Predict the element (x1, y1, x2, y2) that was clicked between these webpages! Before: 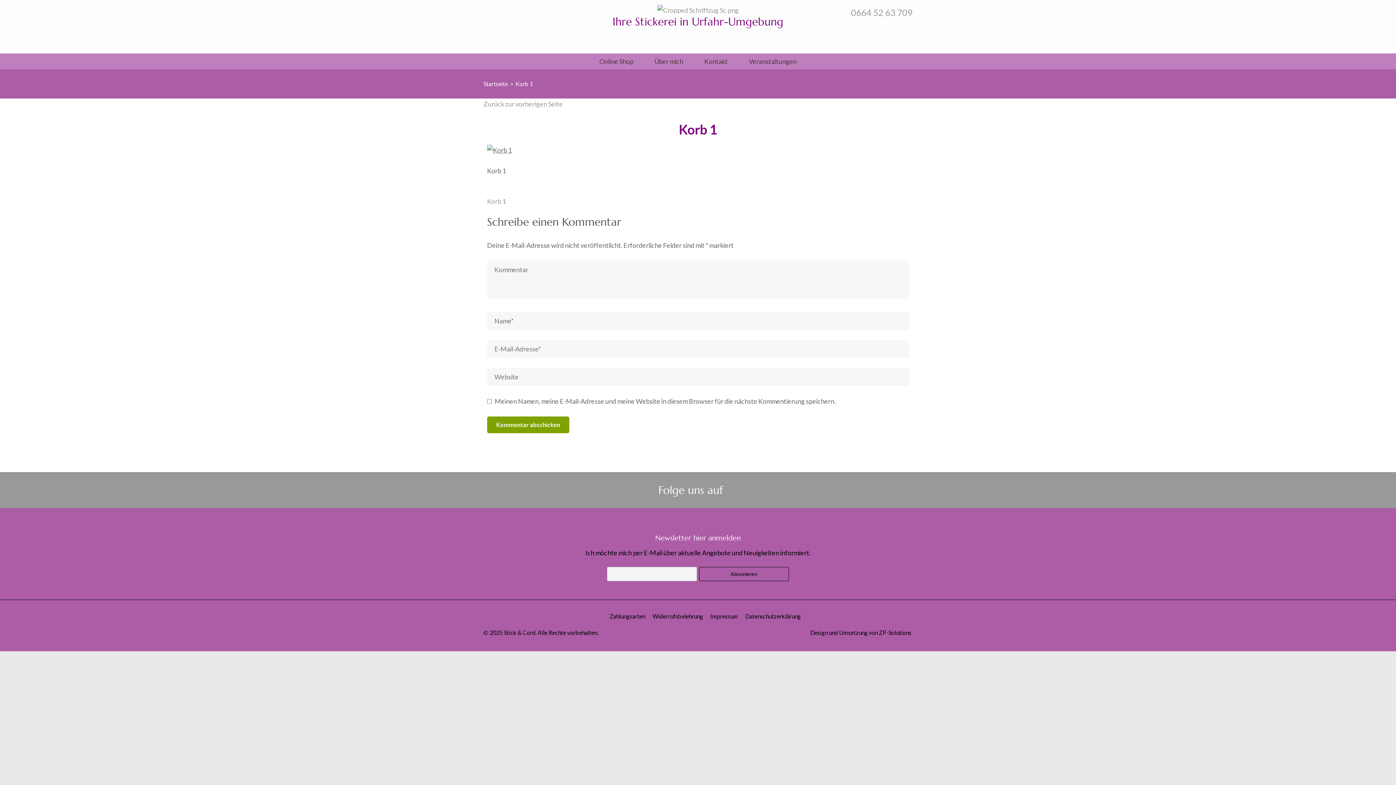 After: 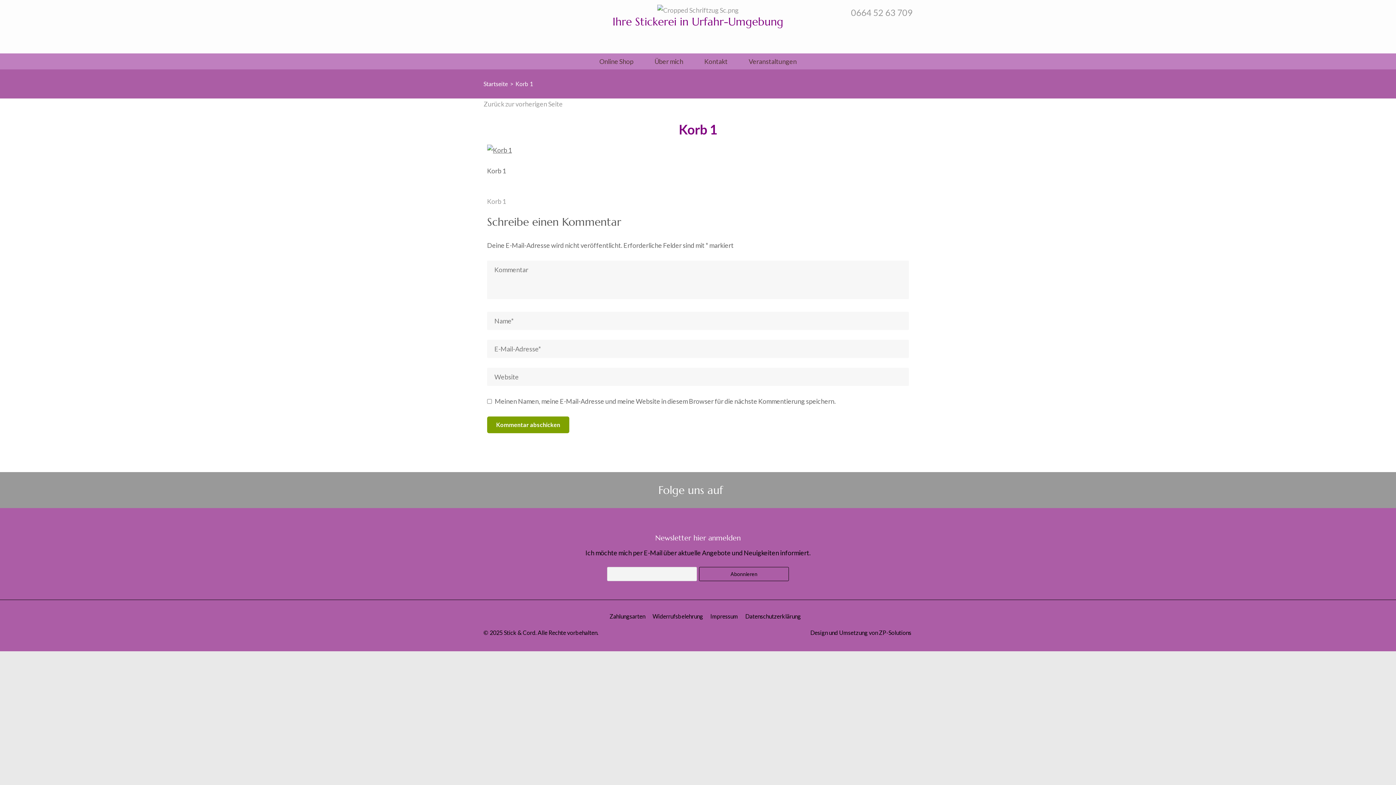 Action: bbox: (515, 80, 534, 87) label: Korb 1